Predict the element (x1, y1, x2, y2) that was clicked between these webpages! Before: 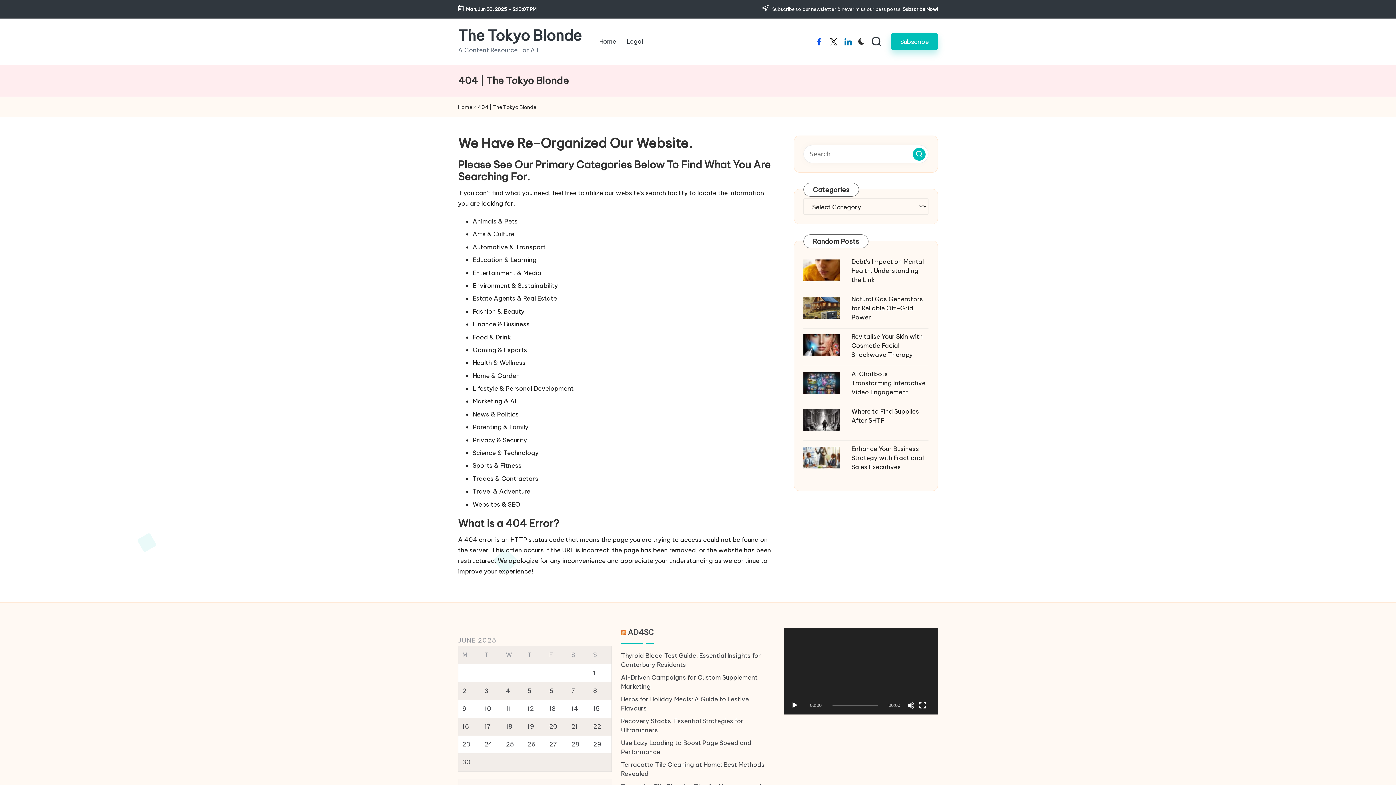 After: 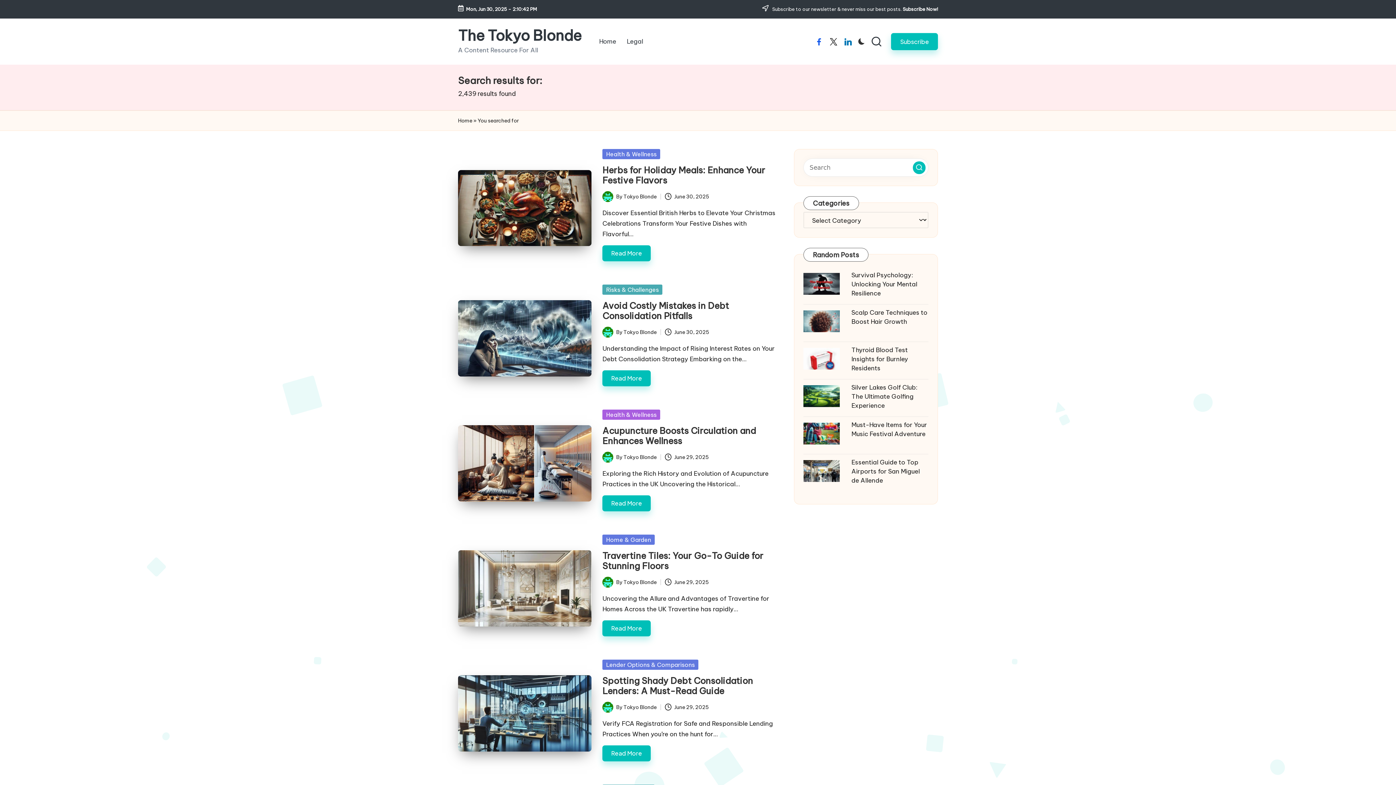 Action: label: Search bbox: (913, 147, 925, 160)